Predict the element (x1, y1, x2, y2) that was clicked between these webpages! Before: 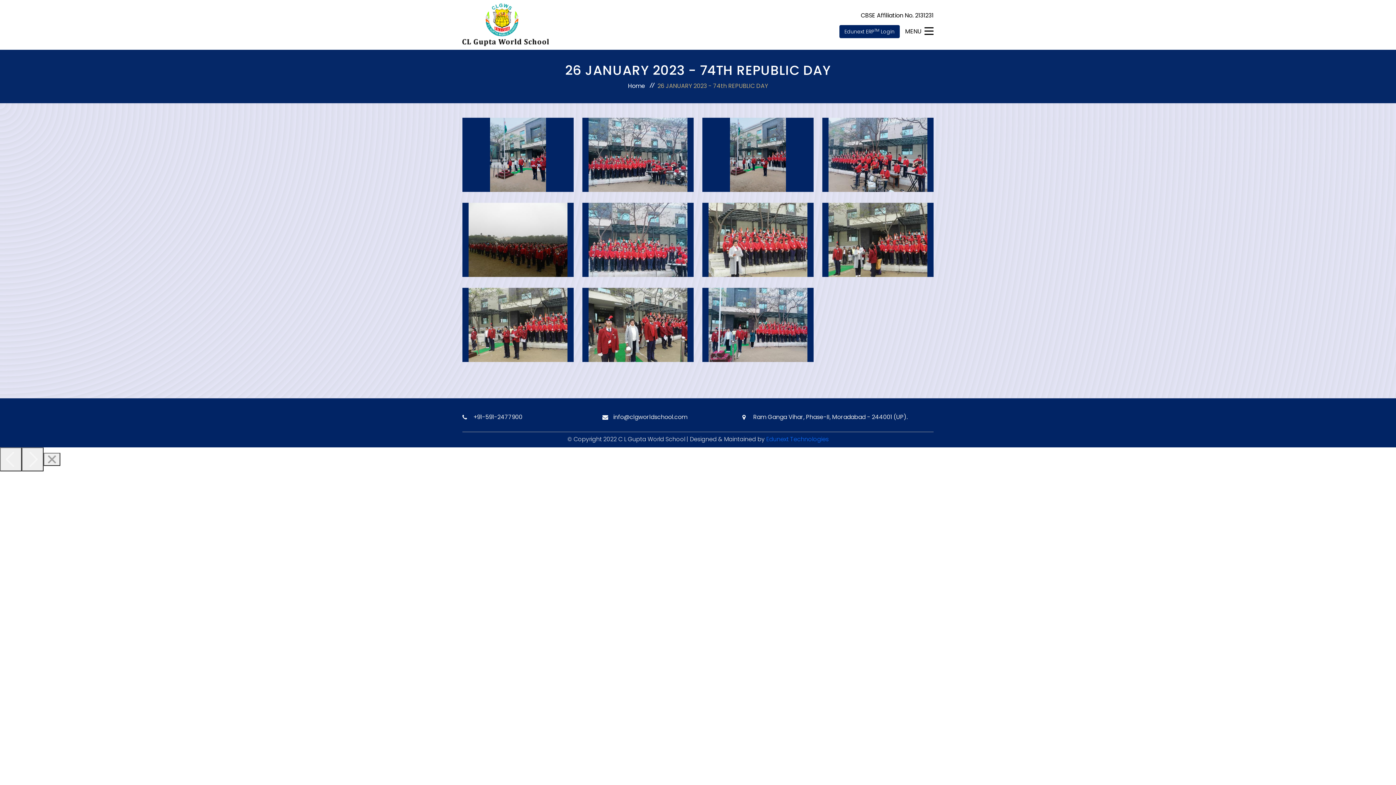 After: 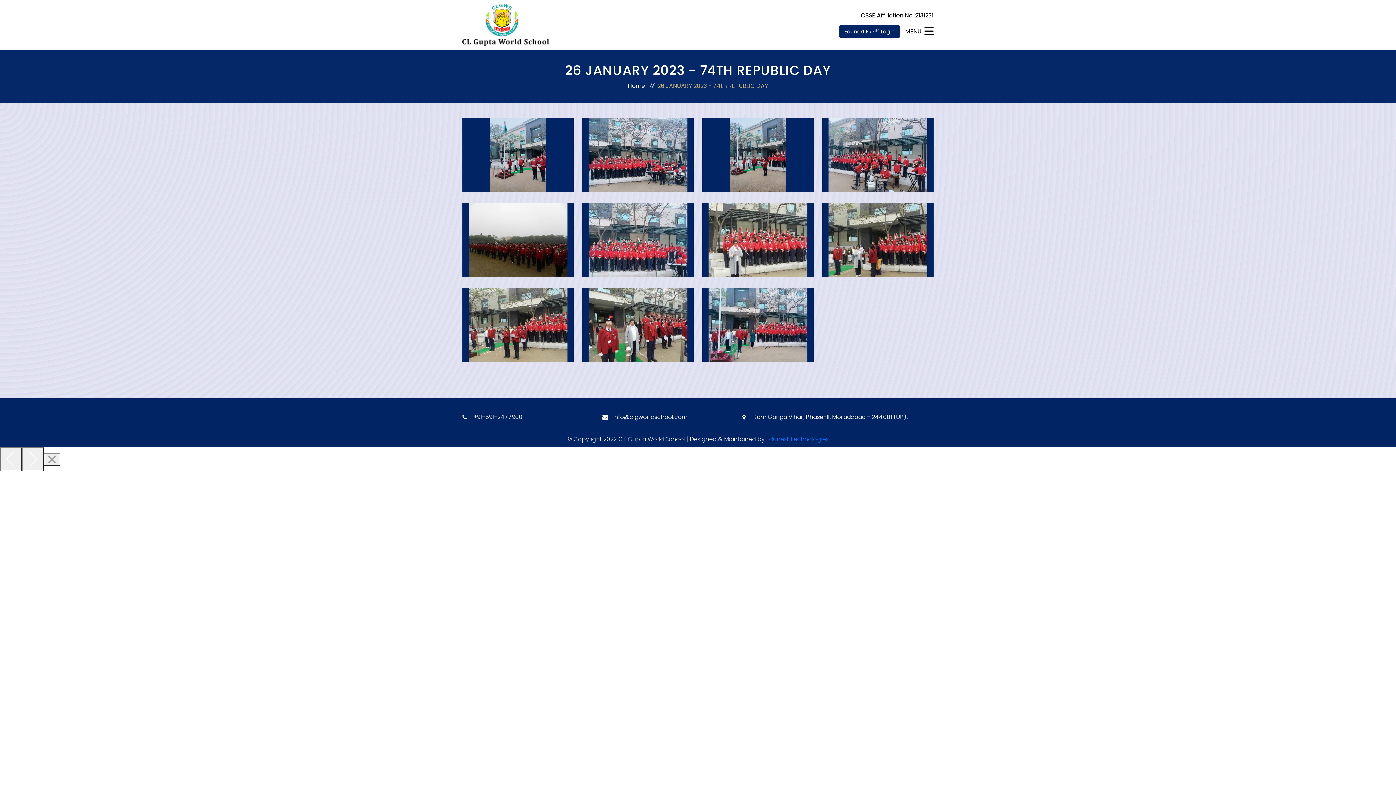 Action: label: info@clgworldschool.com bbox: (613, 413, 687, 421)